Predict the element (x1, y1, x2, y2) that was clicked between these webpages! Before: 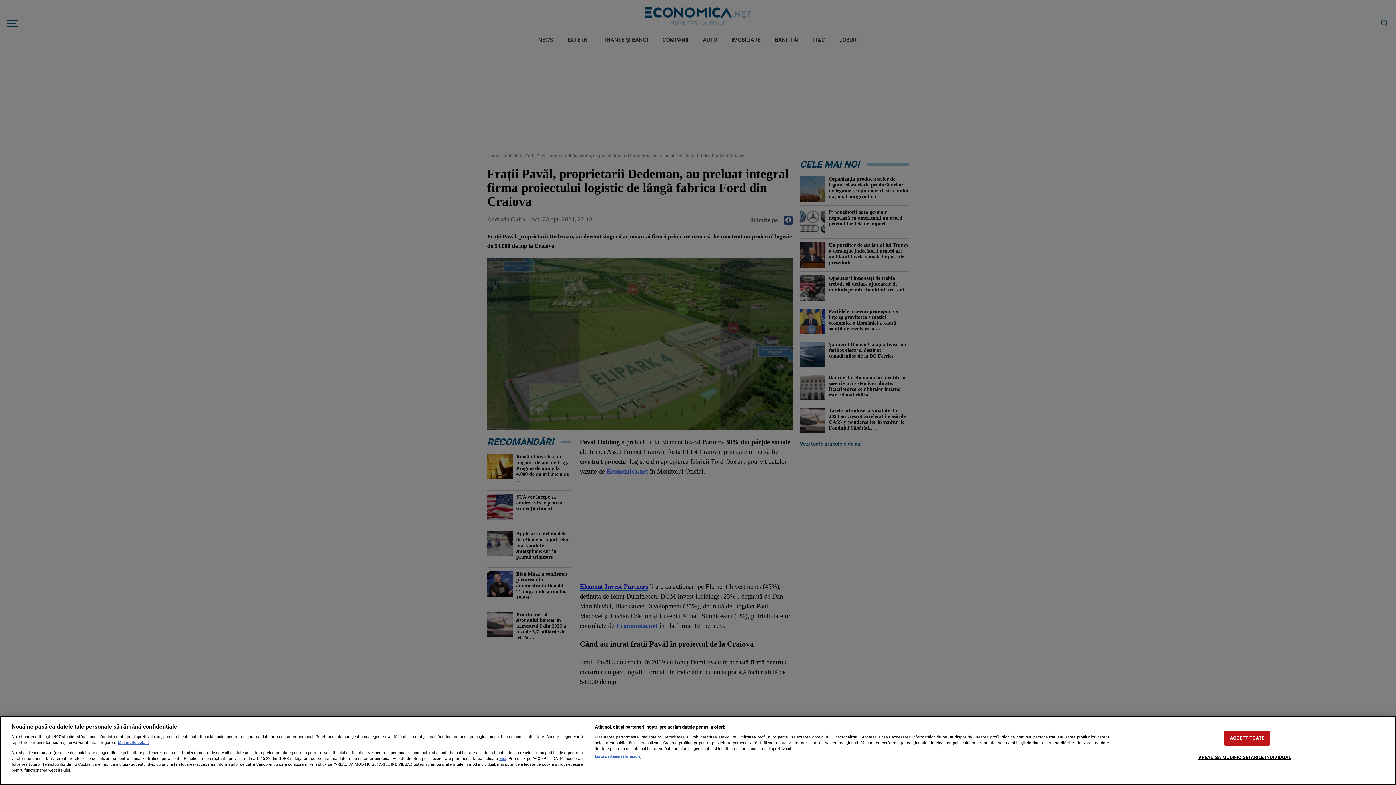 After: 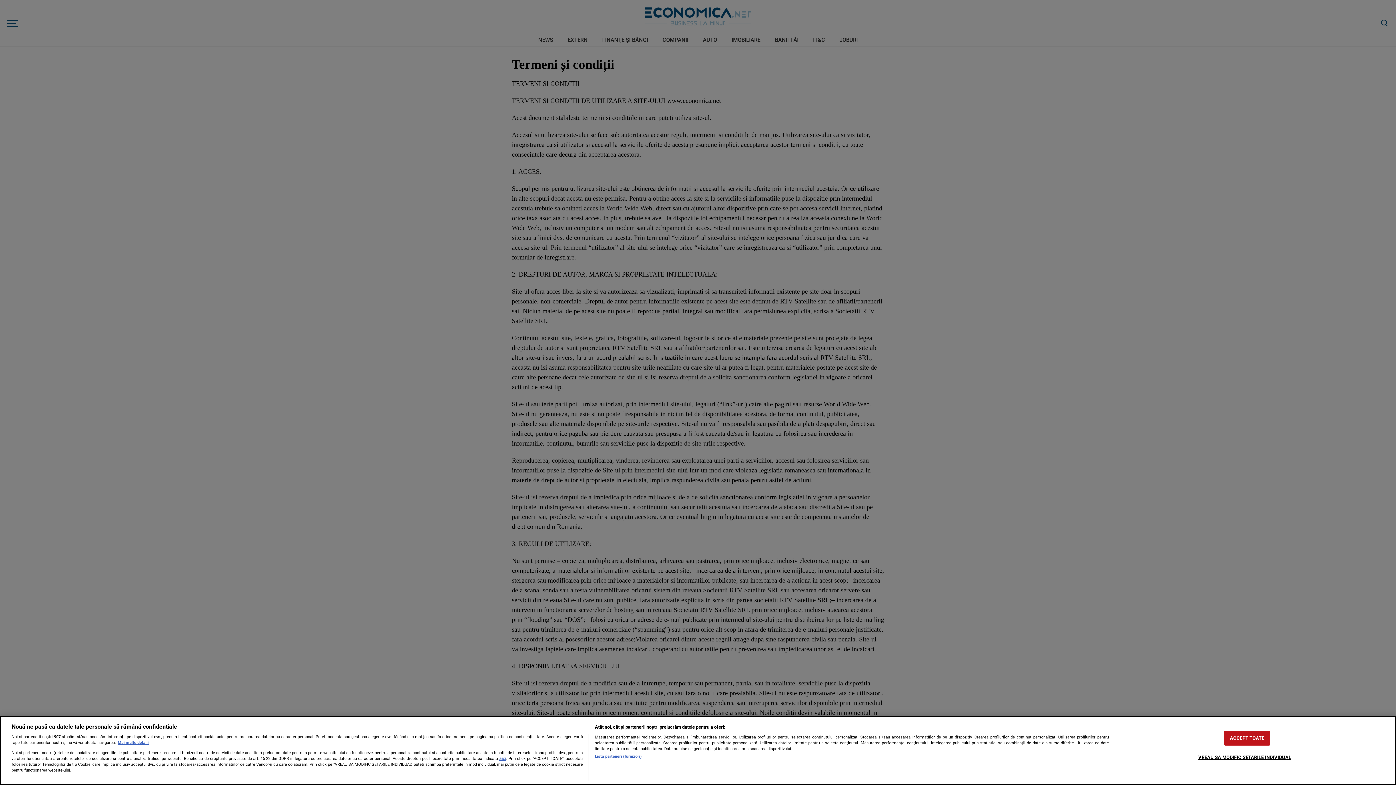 Action: bbox: (499, 756, 506, 761) label: aici